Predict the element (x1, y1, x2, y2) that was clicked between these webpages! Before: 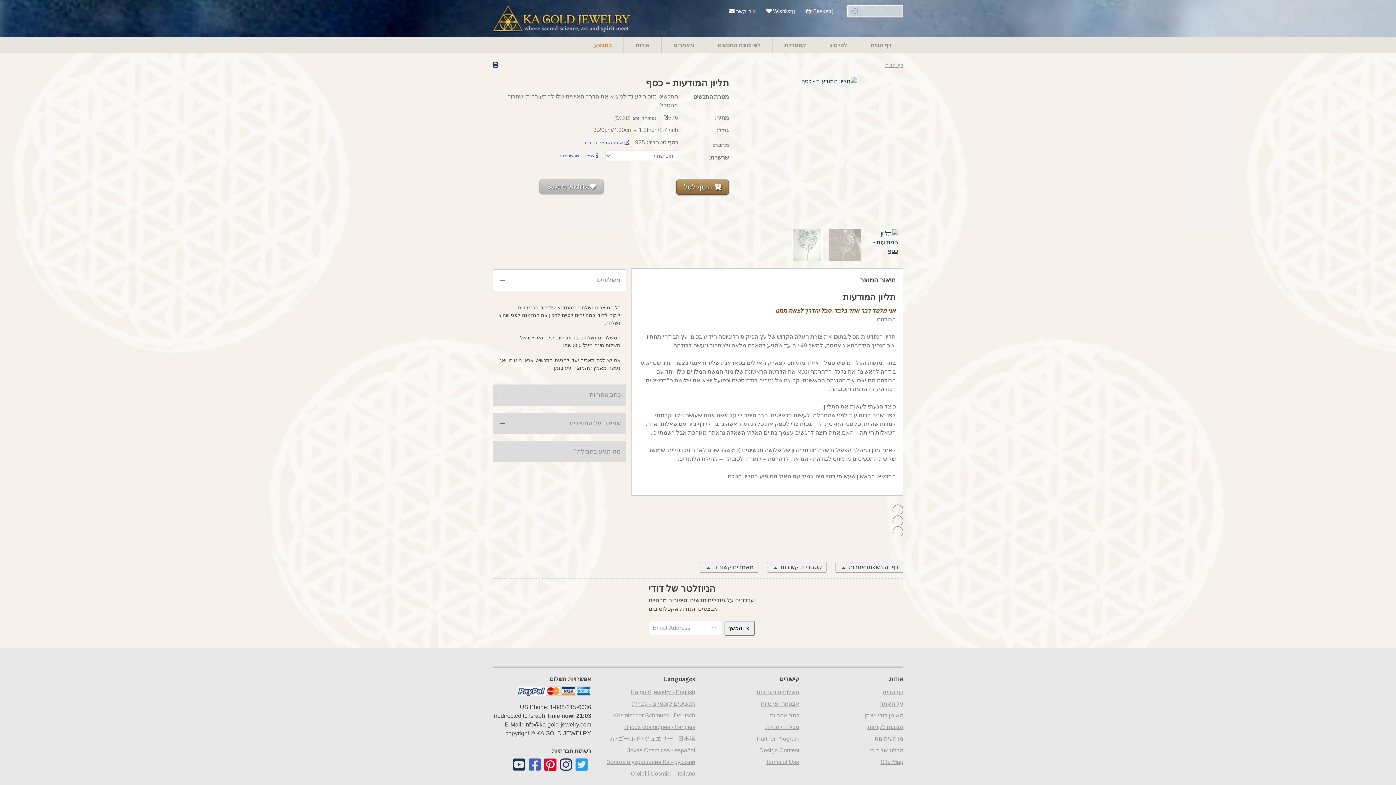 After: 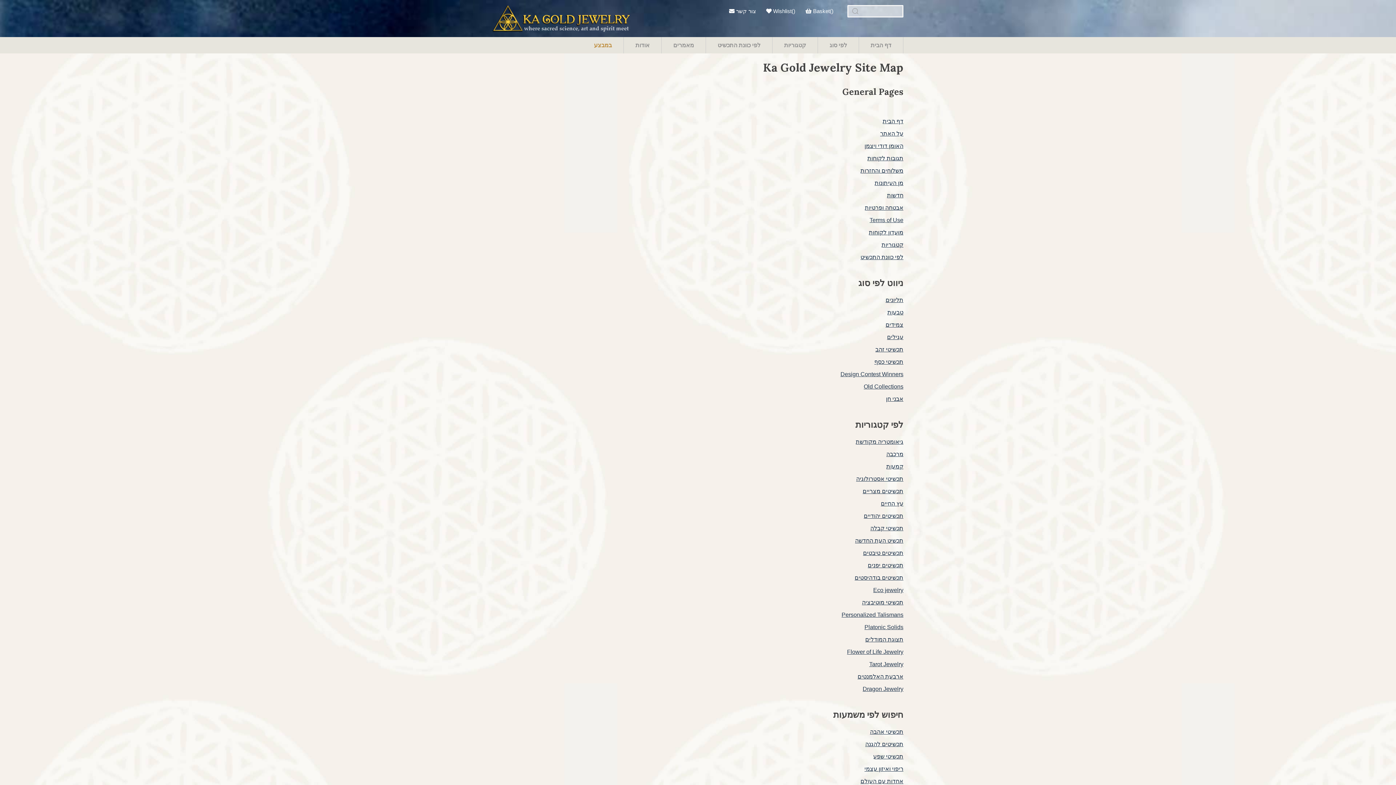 Action: bbox: (805, 756, 903, 768) label: Site Map